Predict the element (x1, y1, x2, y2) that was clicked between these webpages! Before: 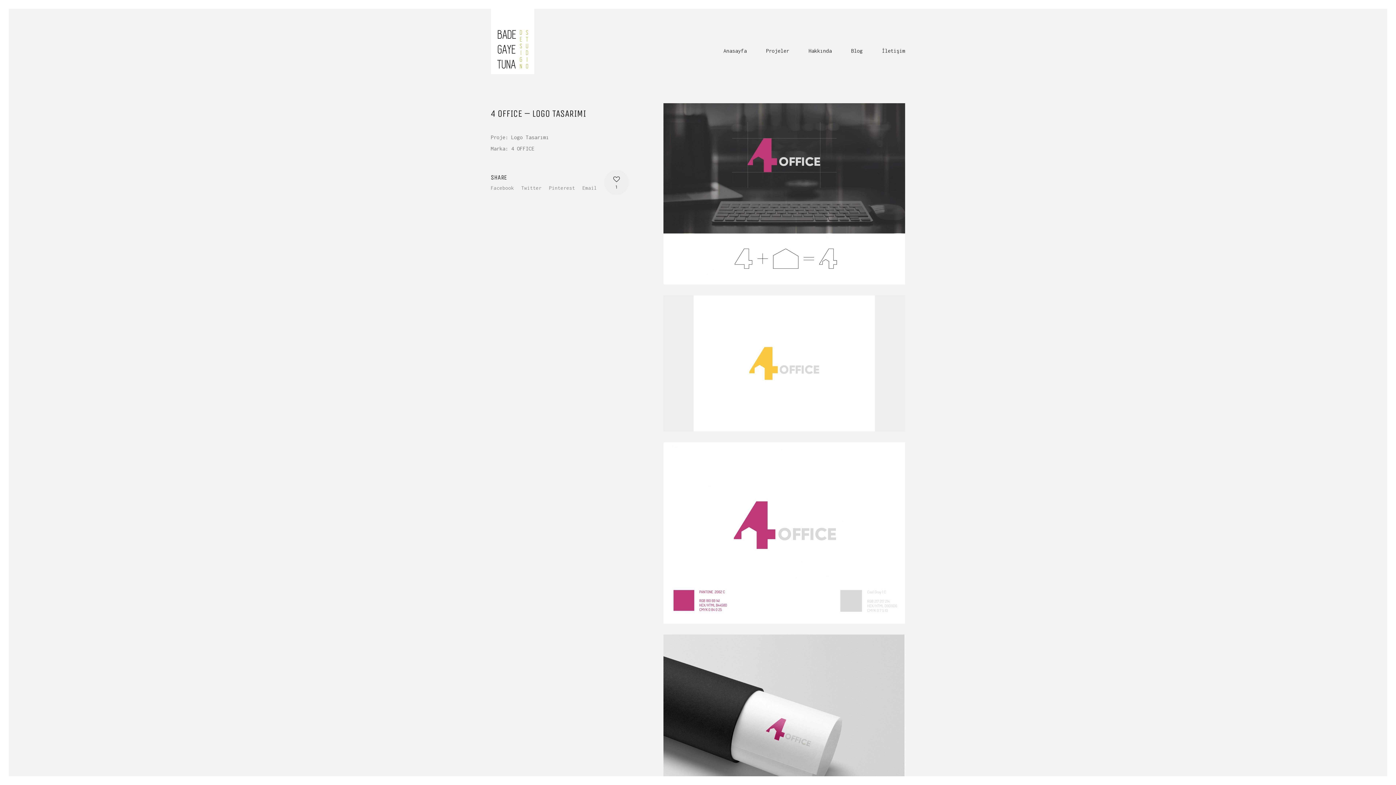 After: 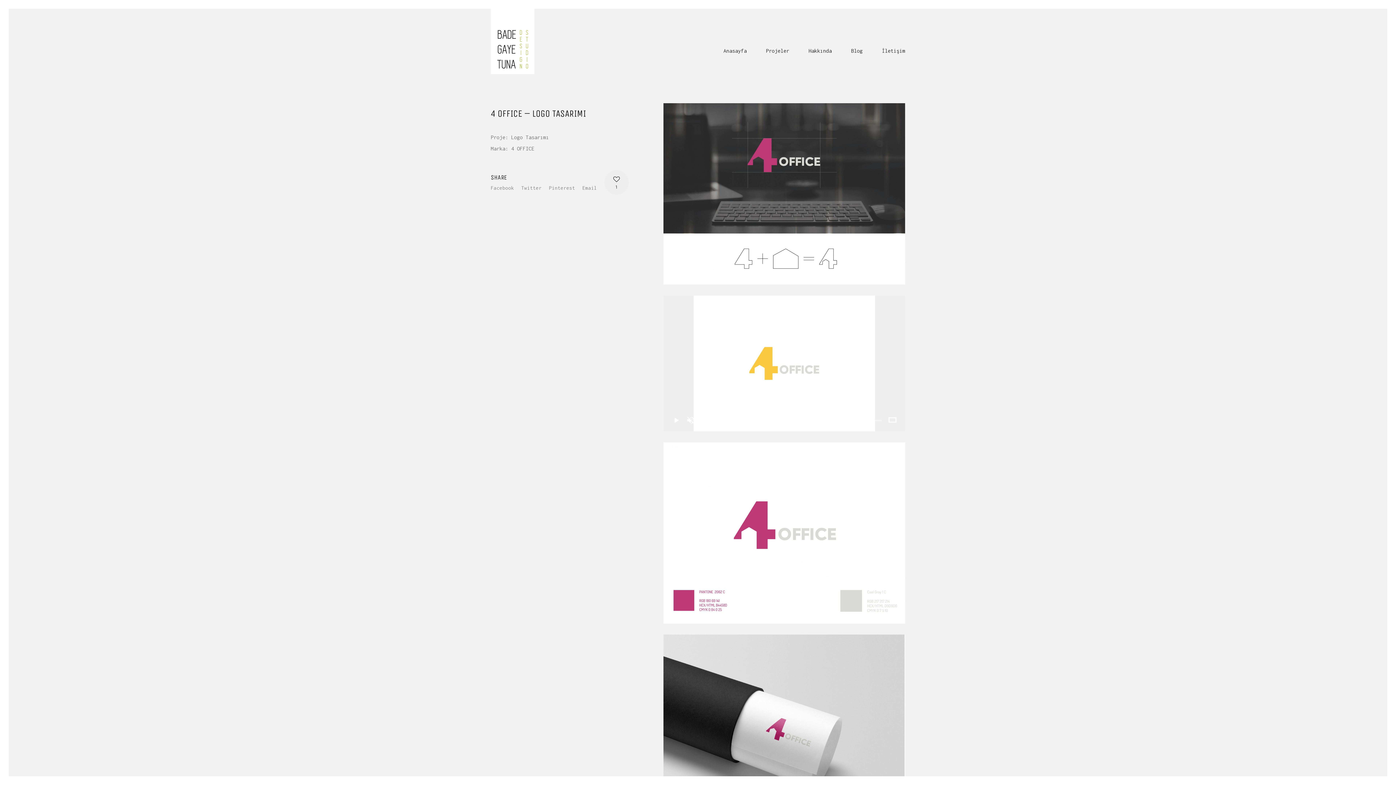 Action: bbox: (669, 409, 683, 431) label: Pause